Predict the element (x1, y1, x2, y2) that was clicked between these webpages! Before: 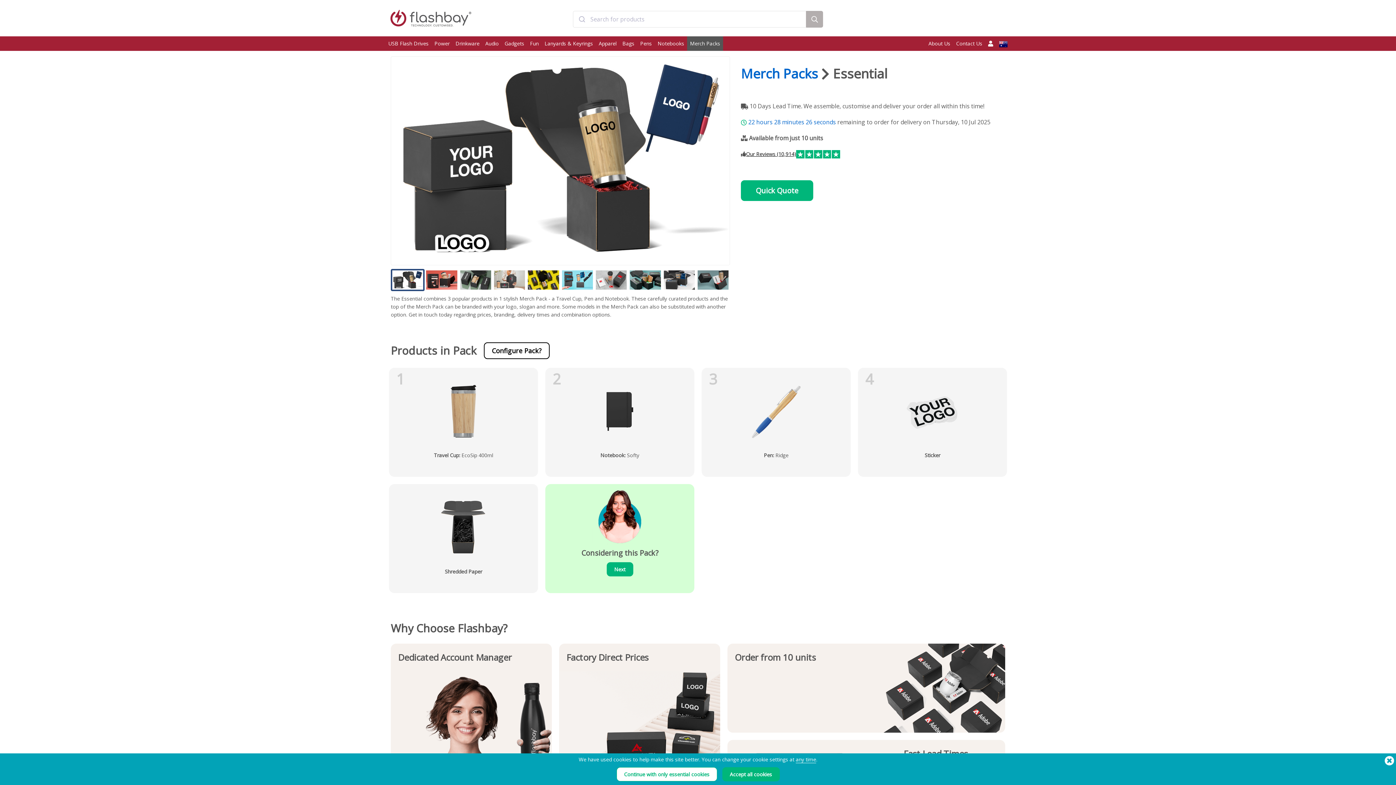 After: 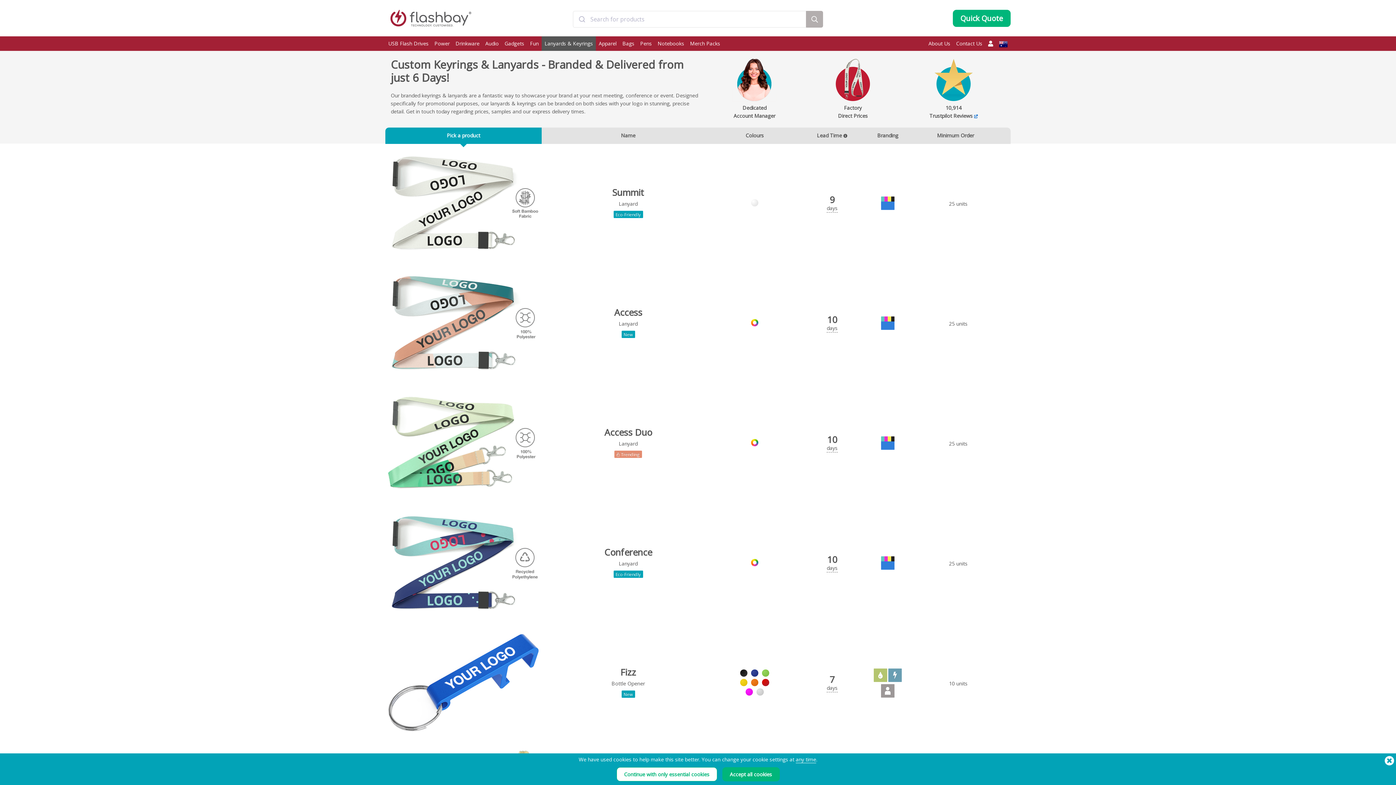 Action: label: Lanyards & Keyrings bbox: (541, 36, 596, 50)